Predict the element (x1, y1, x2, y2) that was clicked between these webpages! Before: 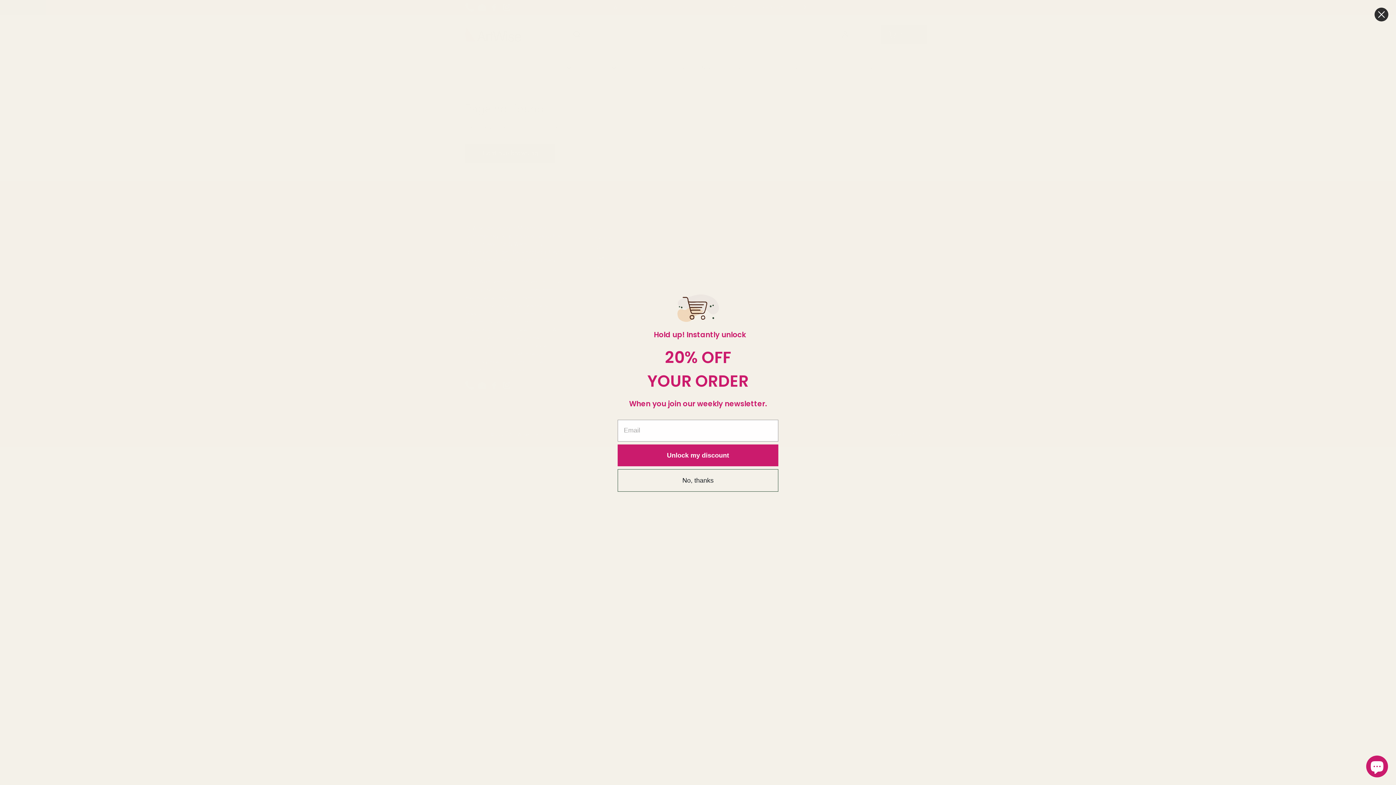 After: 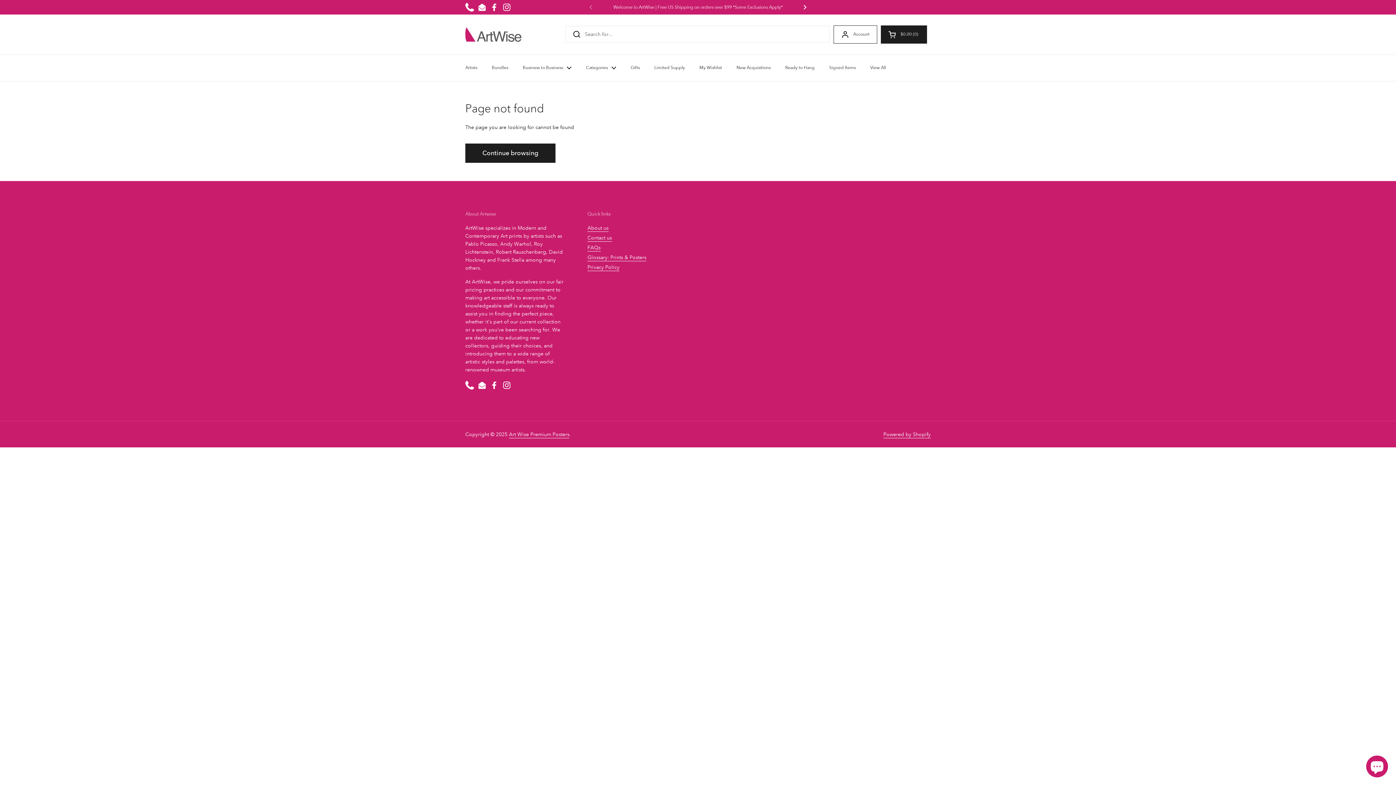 Action: bbox: (617, 469, 778, 491) label: No, thanks